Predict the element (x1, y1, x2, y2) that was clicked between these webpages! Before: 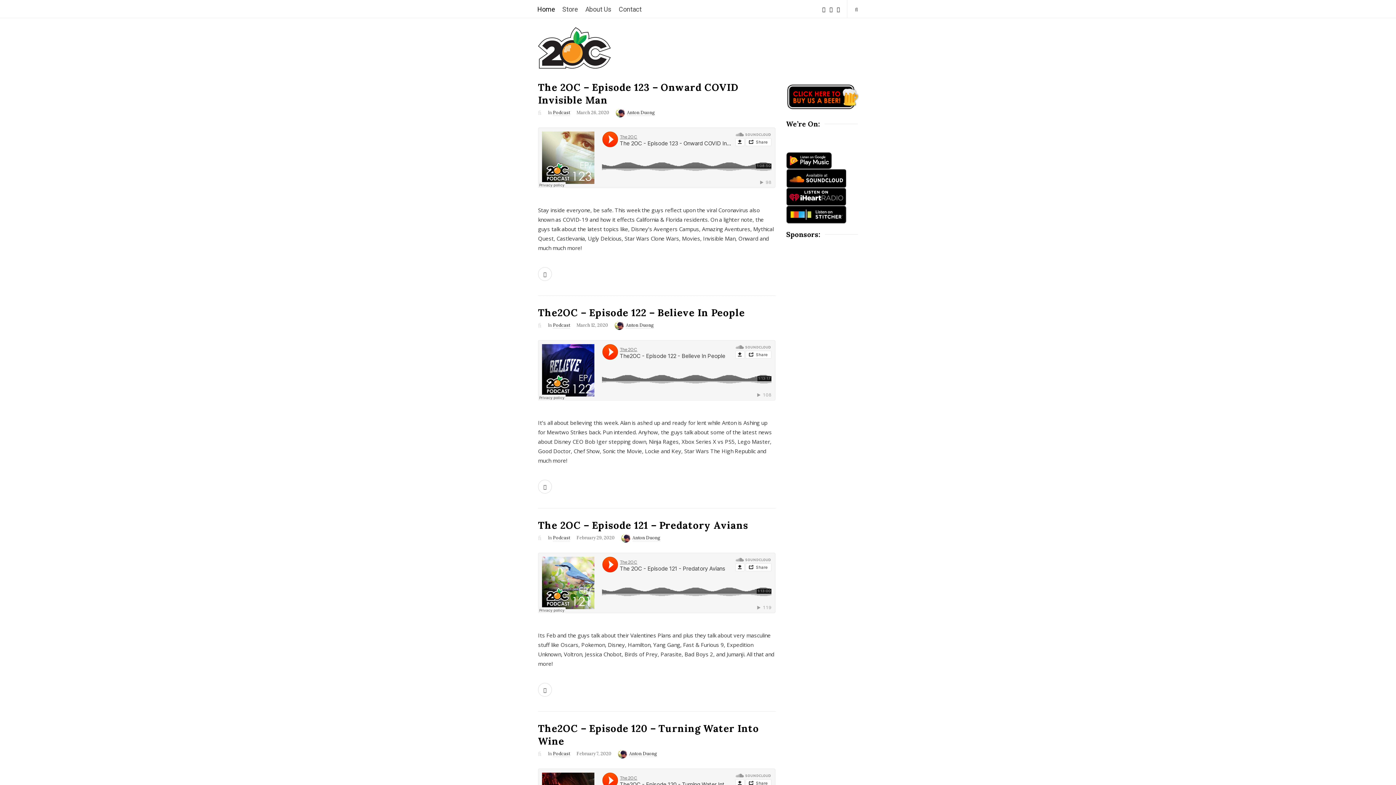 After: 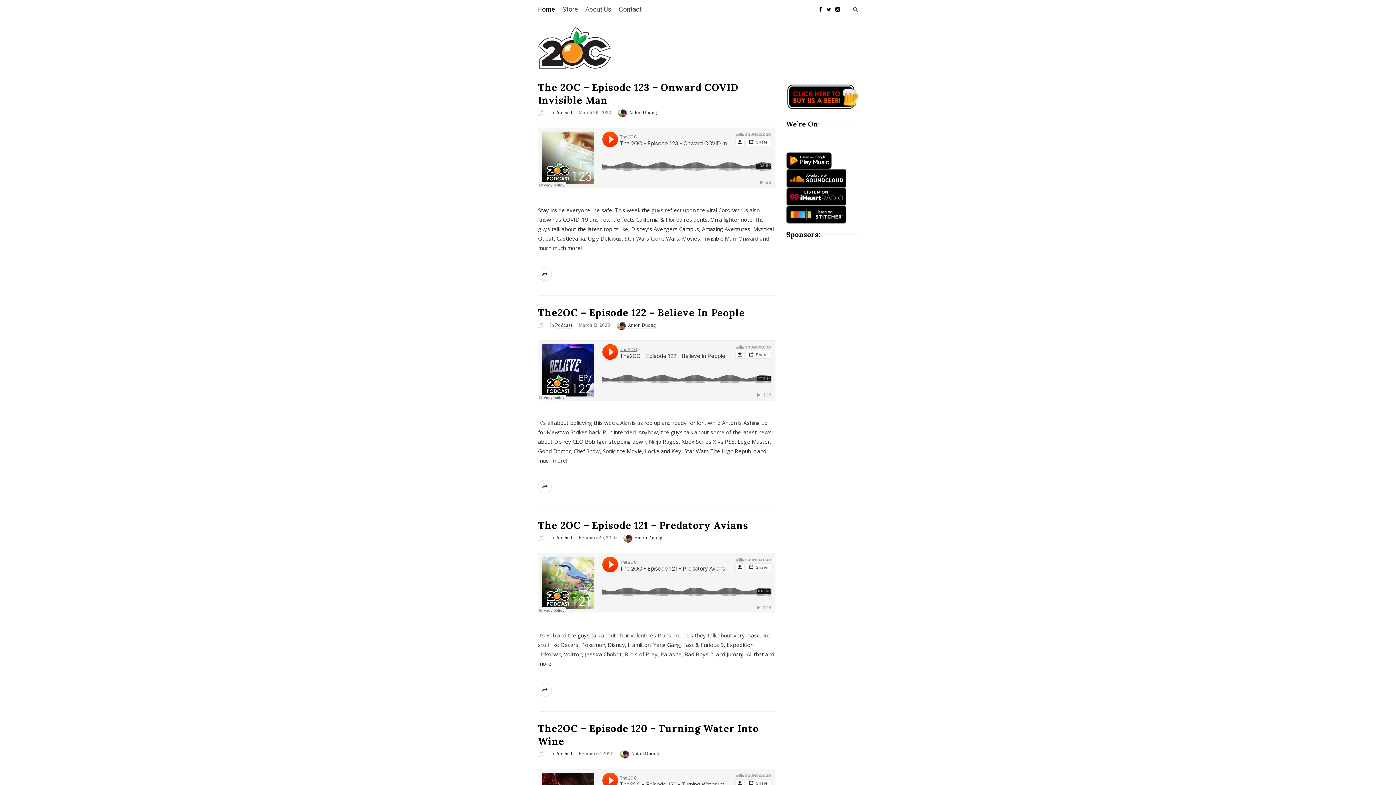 Action: bbox: (558, 0, 581, 17) label: Store